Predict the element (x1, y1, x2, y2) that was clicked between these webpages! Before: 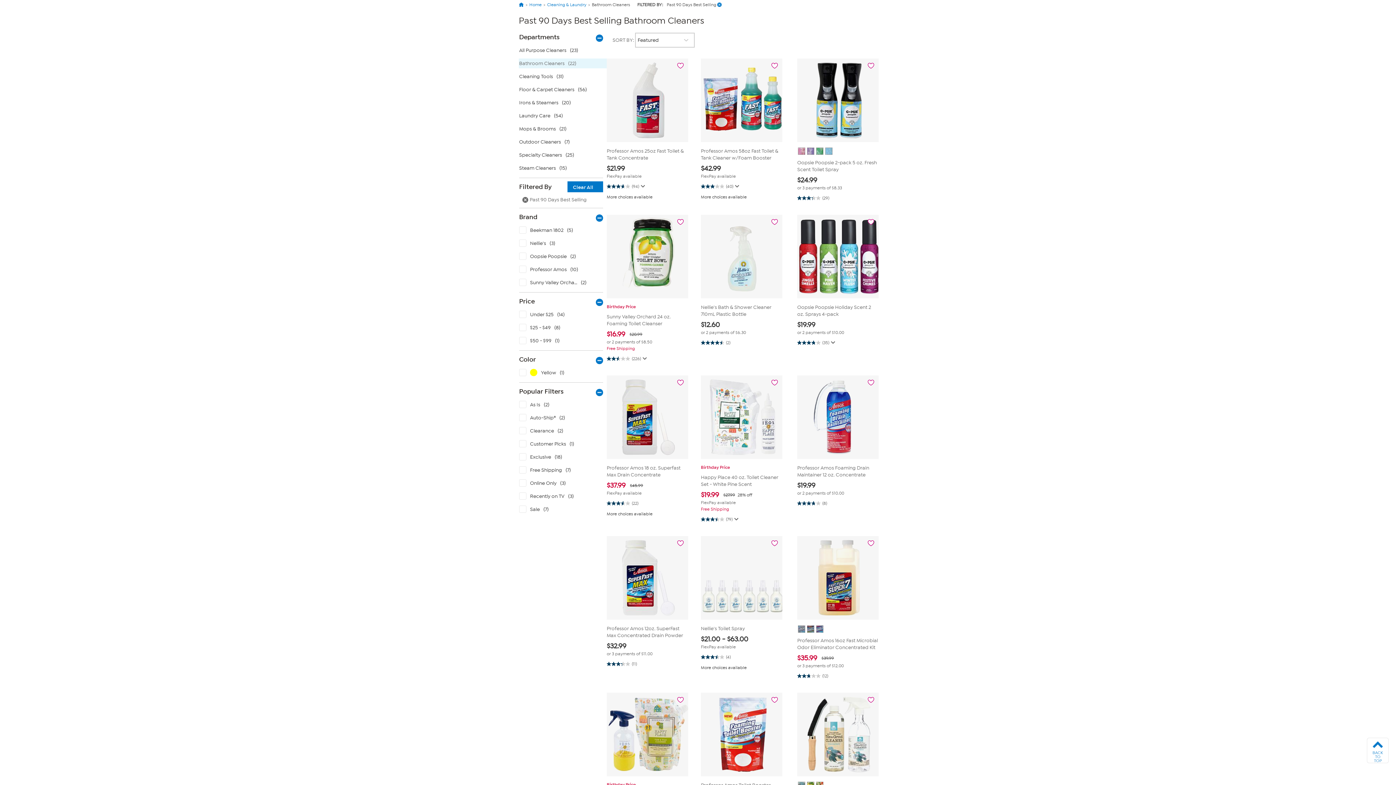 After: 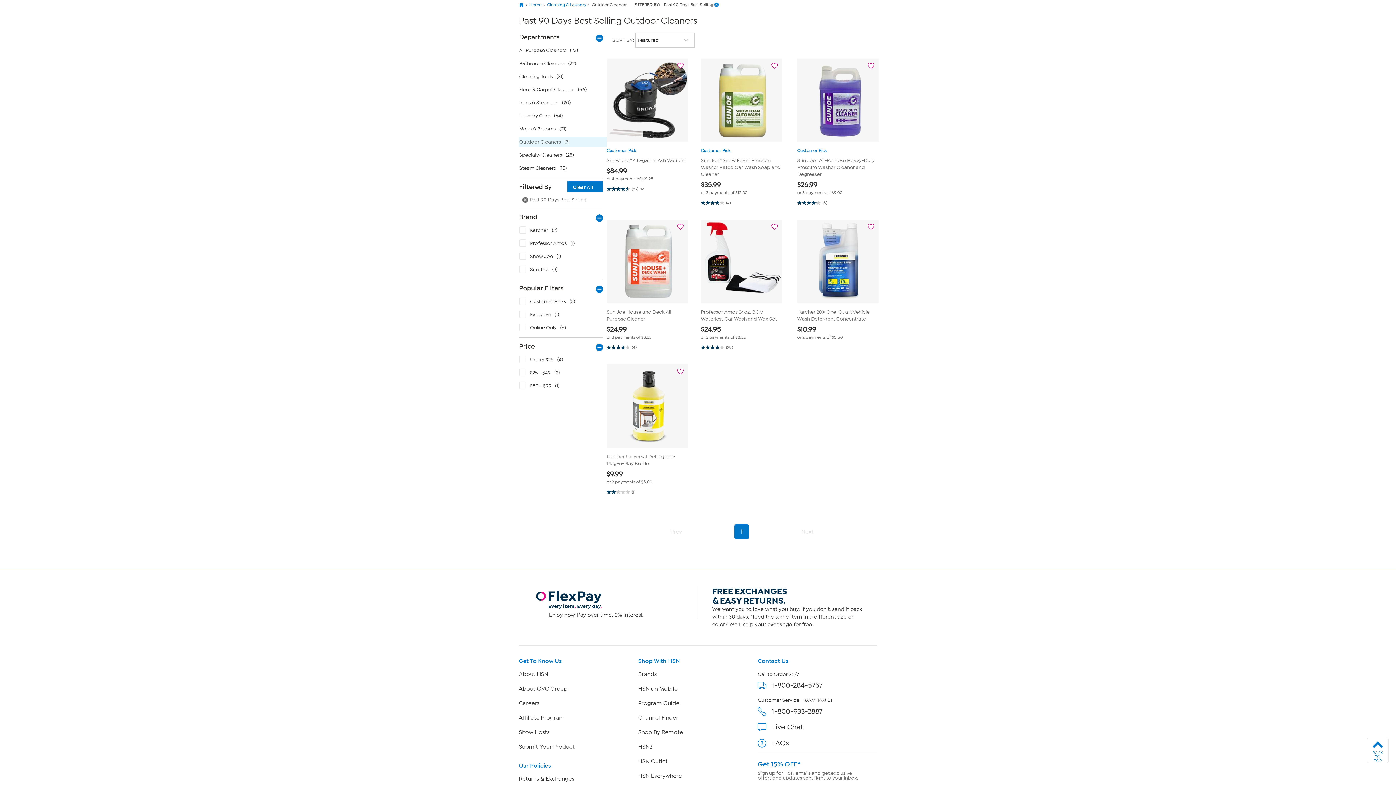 Action: label: Outdoor Cleaners with 7 products bbox: (518, 136, 606, 146)